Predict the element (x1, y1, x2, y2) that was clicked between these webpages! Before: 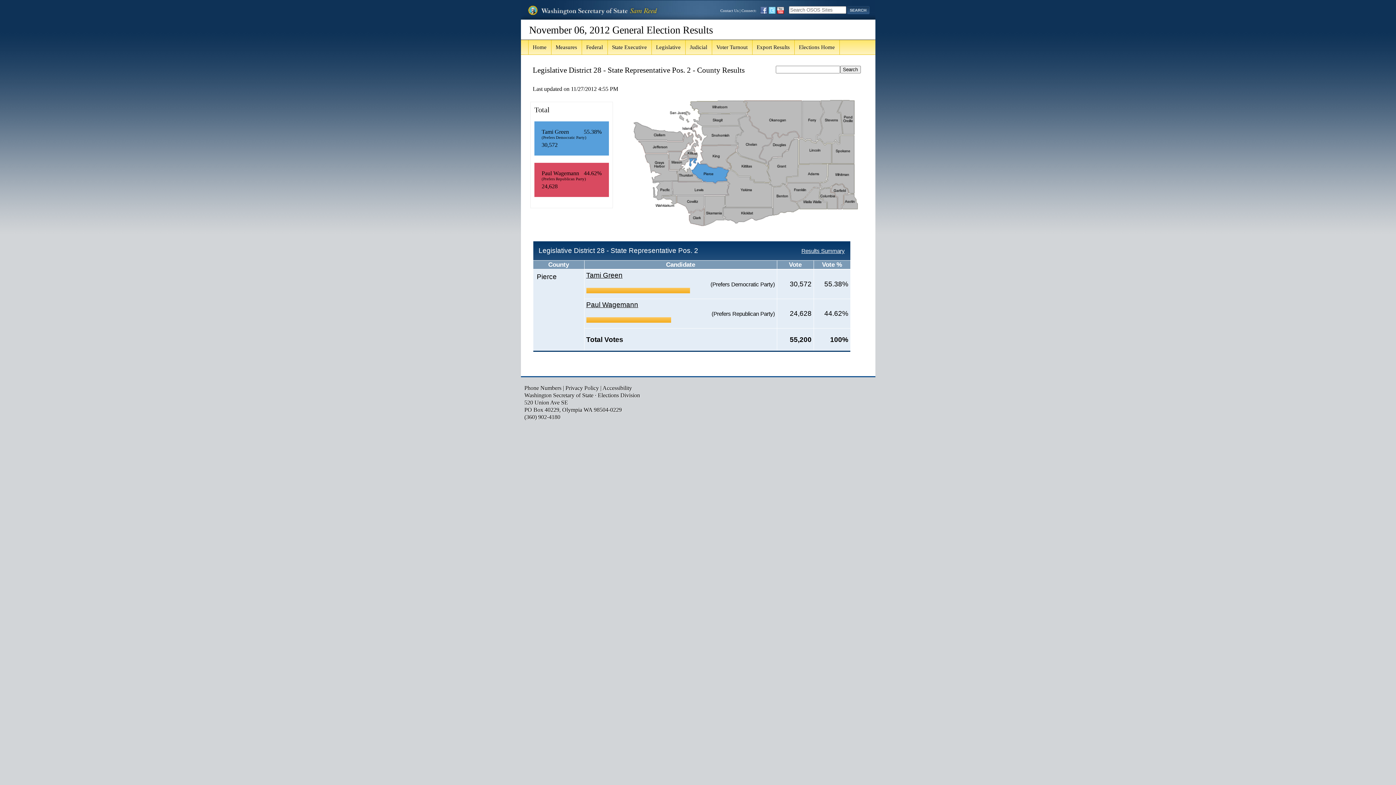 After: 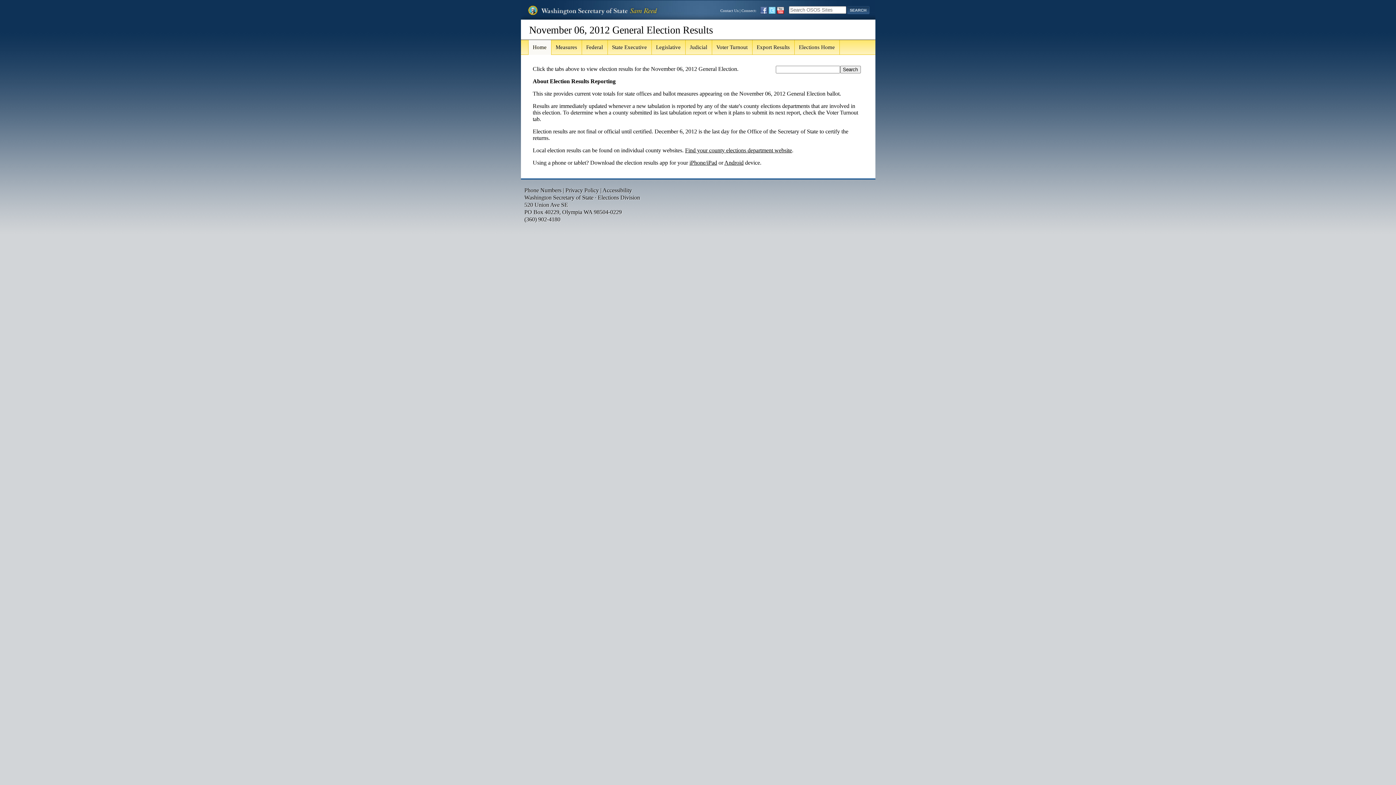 Action: label: Home bbox: (532, 44, 546, 50)